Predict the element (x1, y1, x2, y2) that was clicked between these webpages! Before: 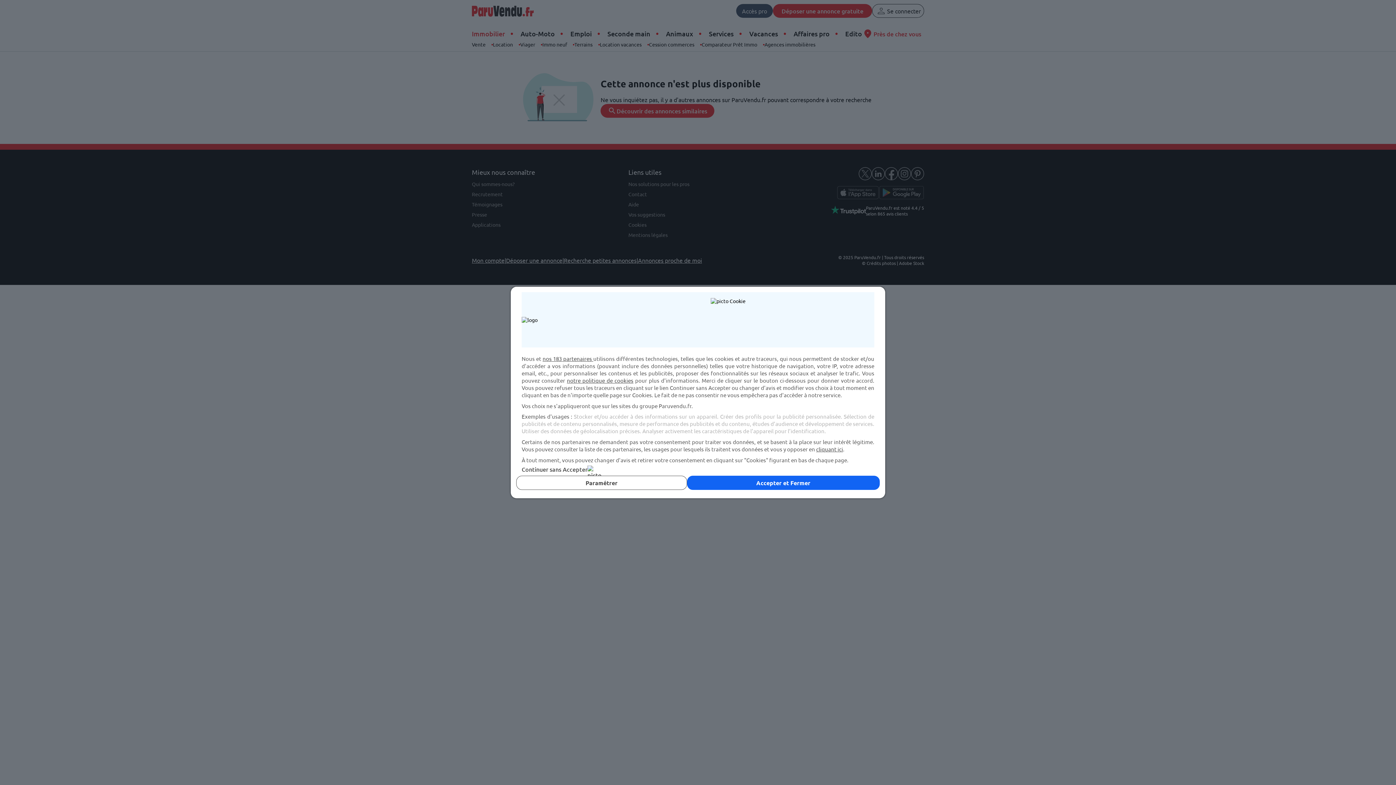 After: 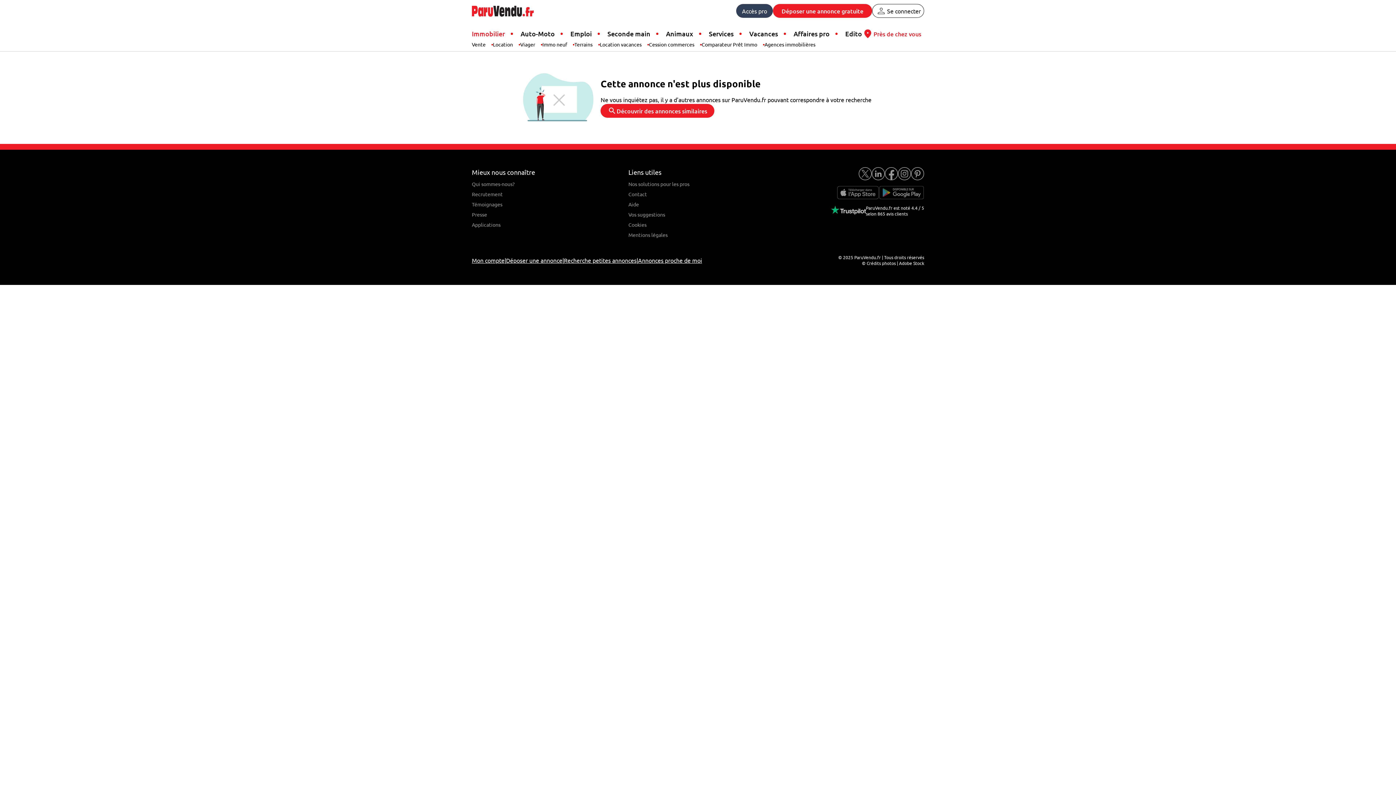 Action: label: Accepter et Fermer bbox: (687, 476, 880, 490)